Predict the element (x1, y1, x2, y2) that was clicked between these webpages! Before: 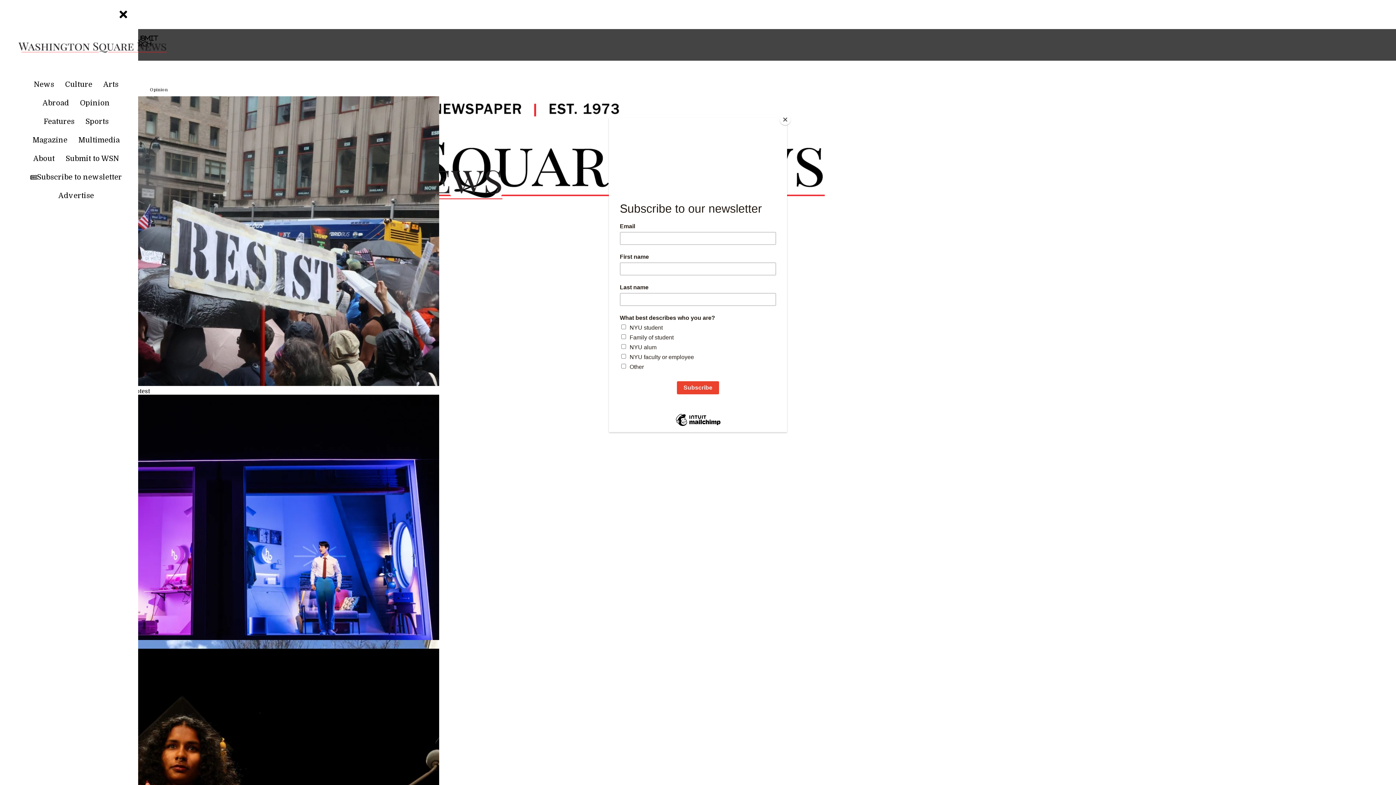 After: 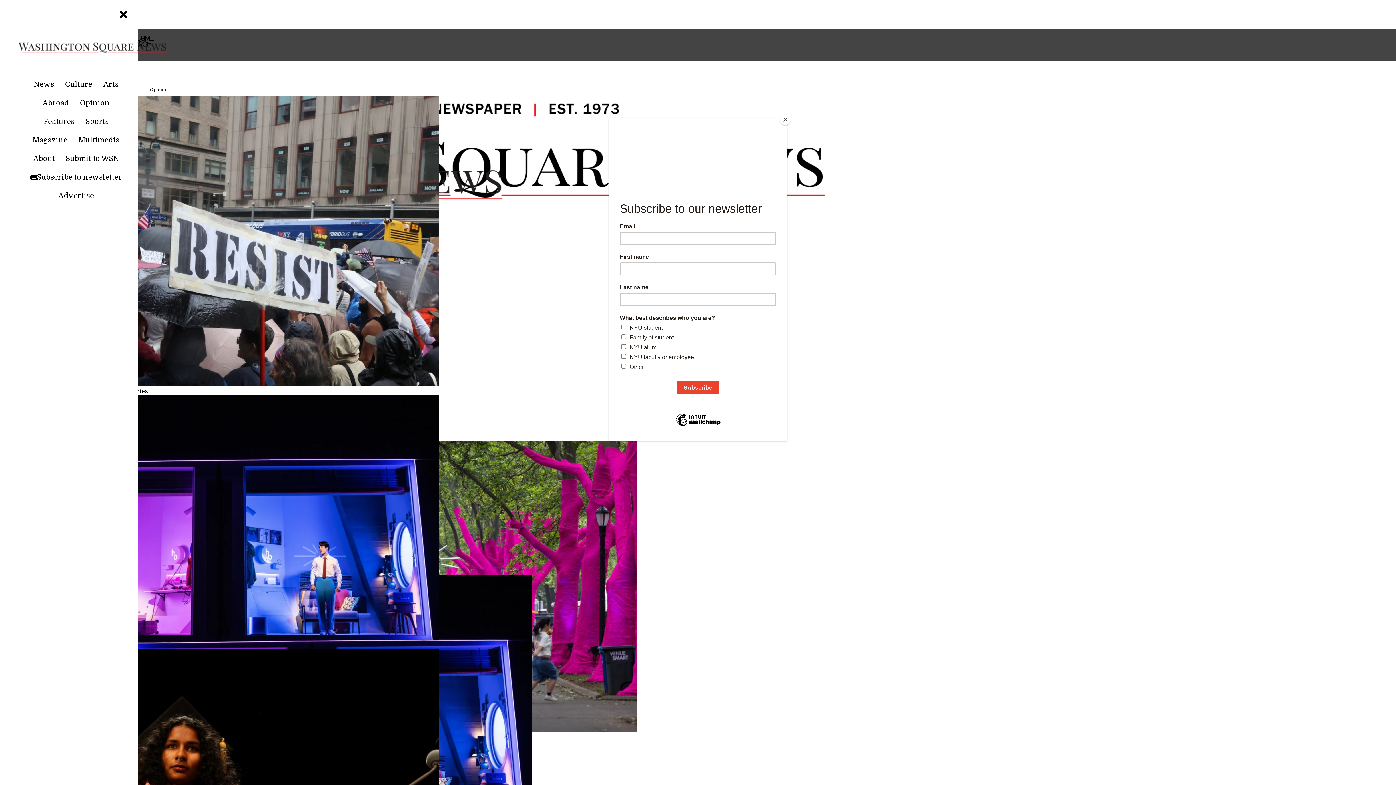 Action: bbox: (98, 79, 123, 95) label: Arts